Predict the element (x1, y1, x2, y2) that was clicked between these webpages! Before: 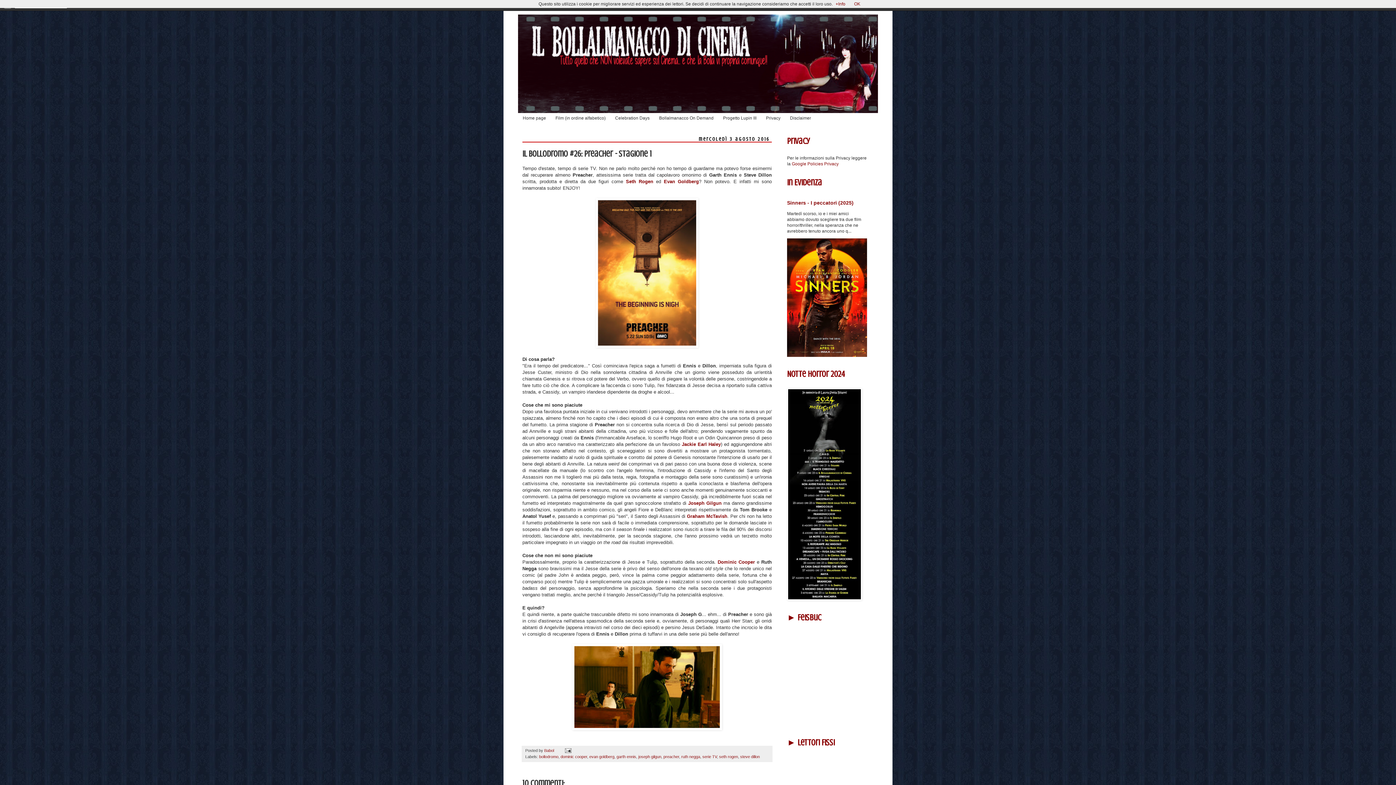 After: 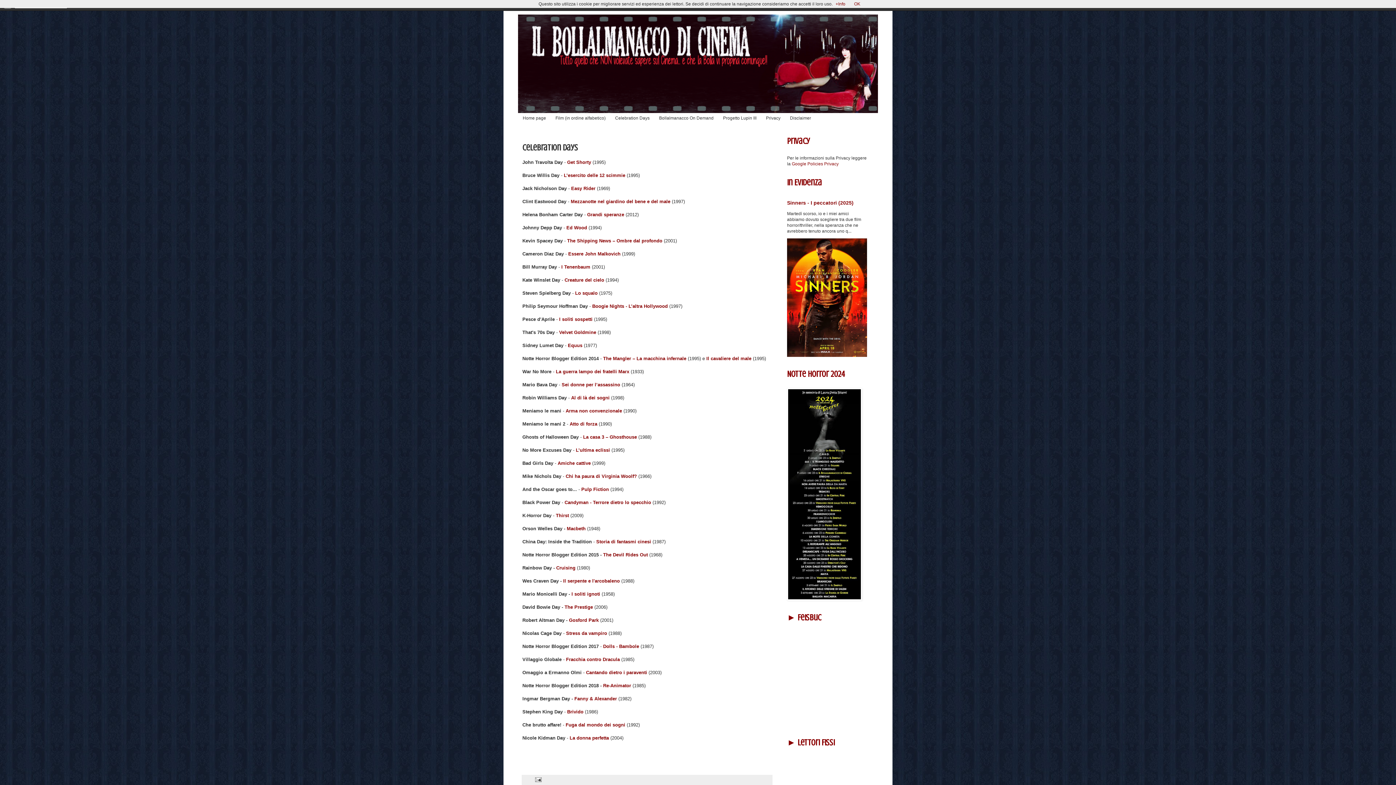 Action: bbox: (610, 113, 654, 123) label: Celebration Days